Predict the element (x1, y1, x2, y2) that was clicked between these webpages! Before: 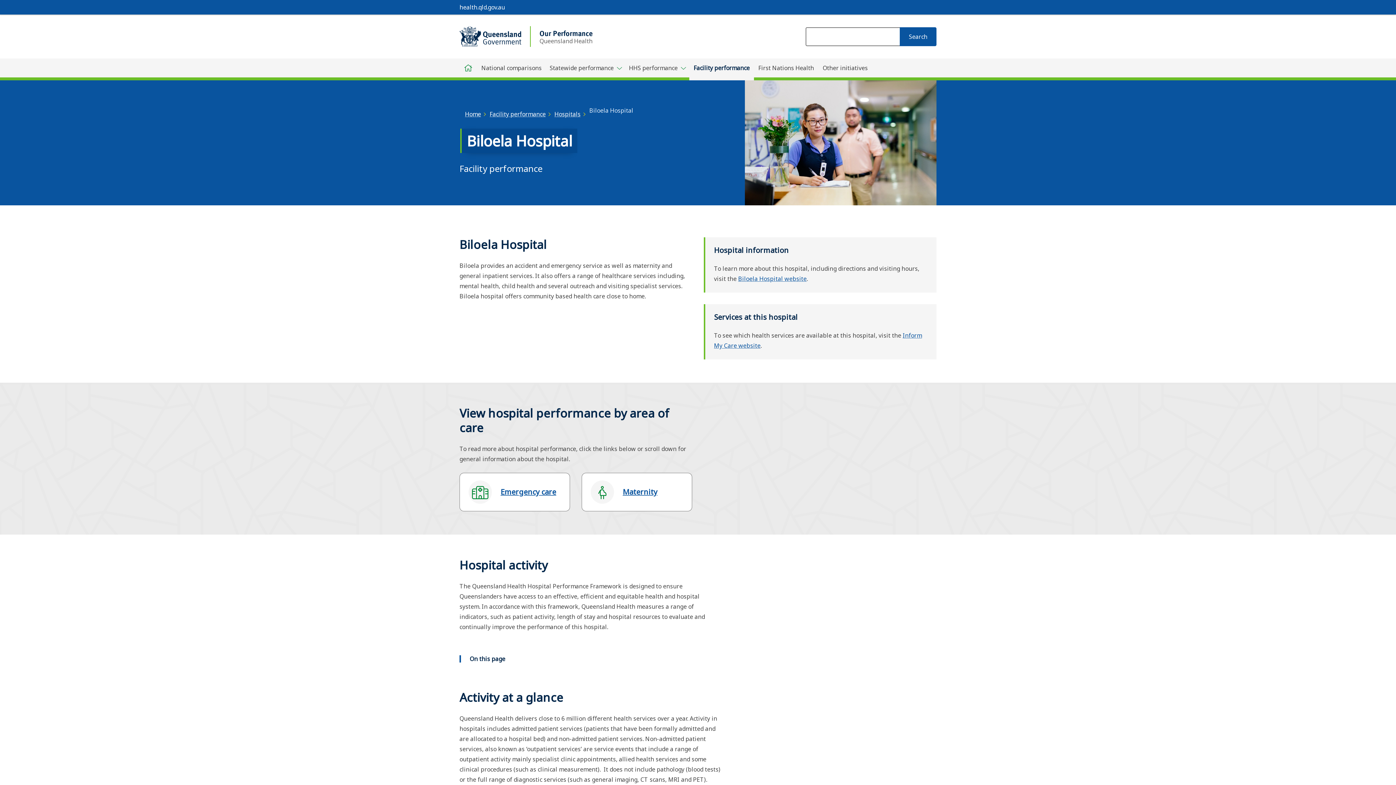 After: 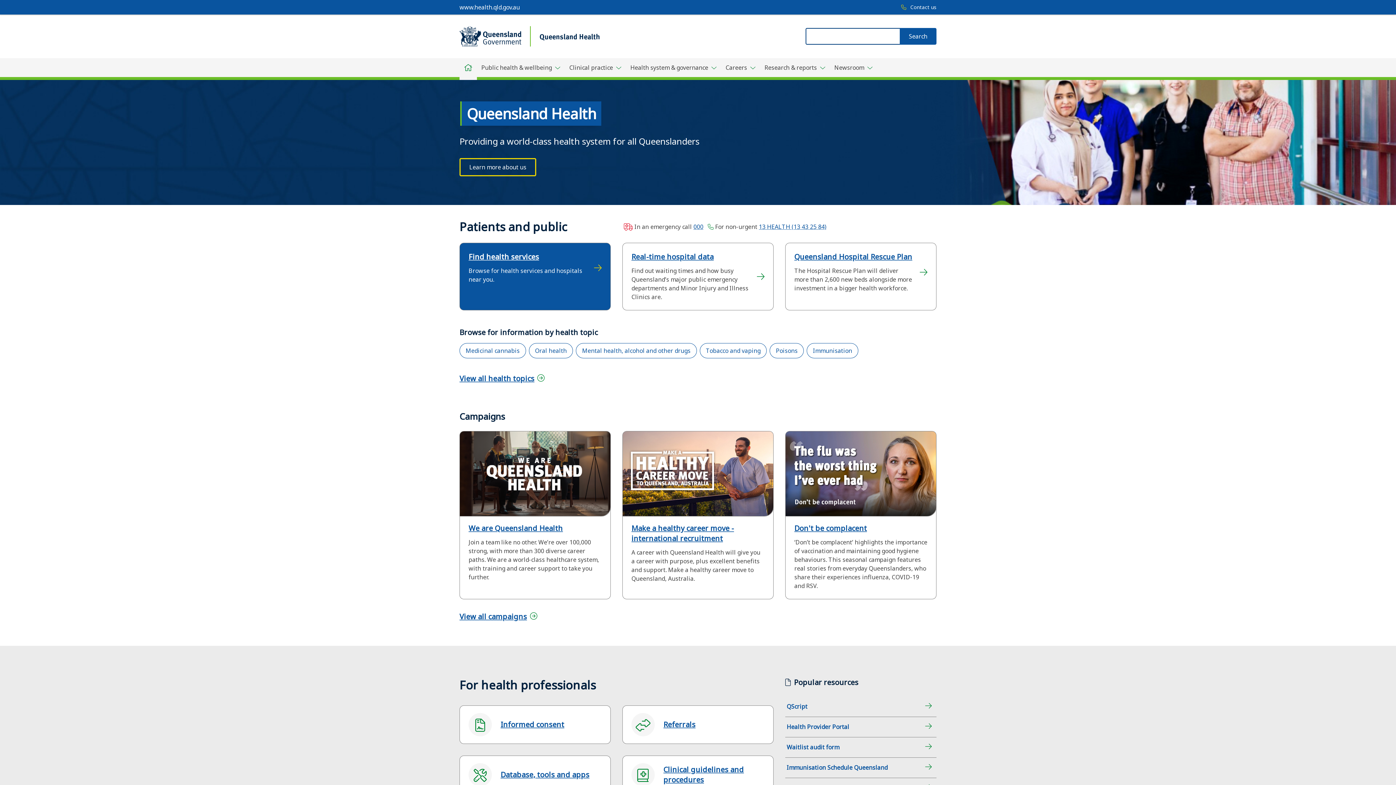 Action: bbox: (459, 2, 505, 11) label: health.qld.gov.au